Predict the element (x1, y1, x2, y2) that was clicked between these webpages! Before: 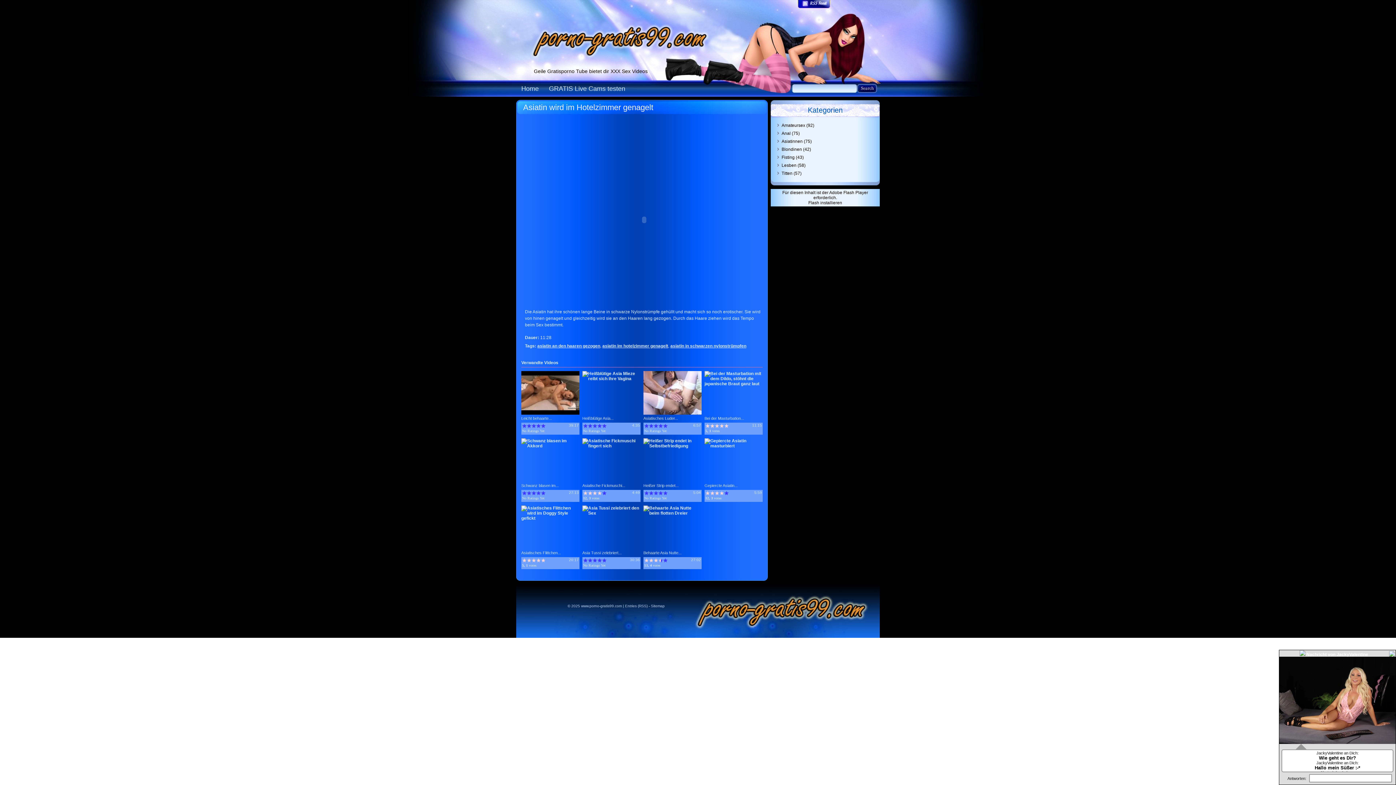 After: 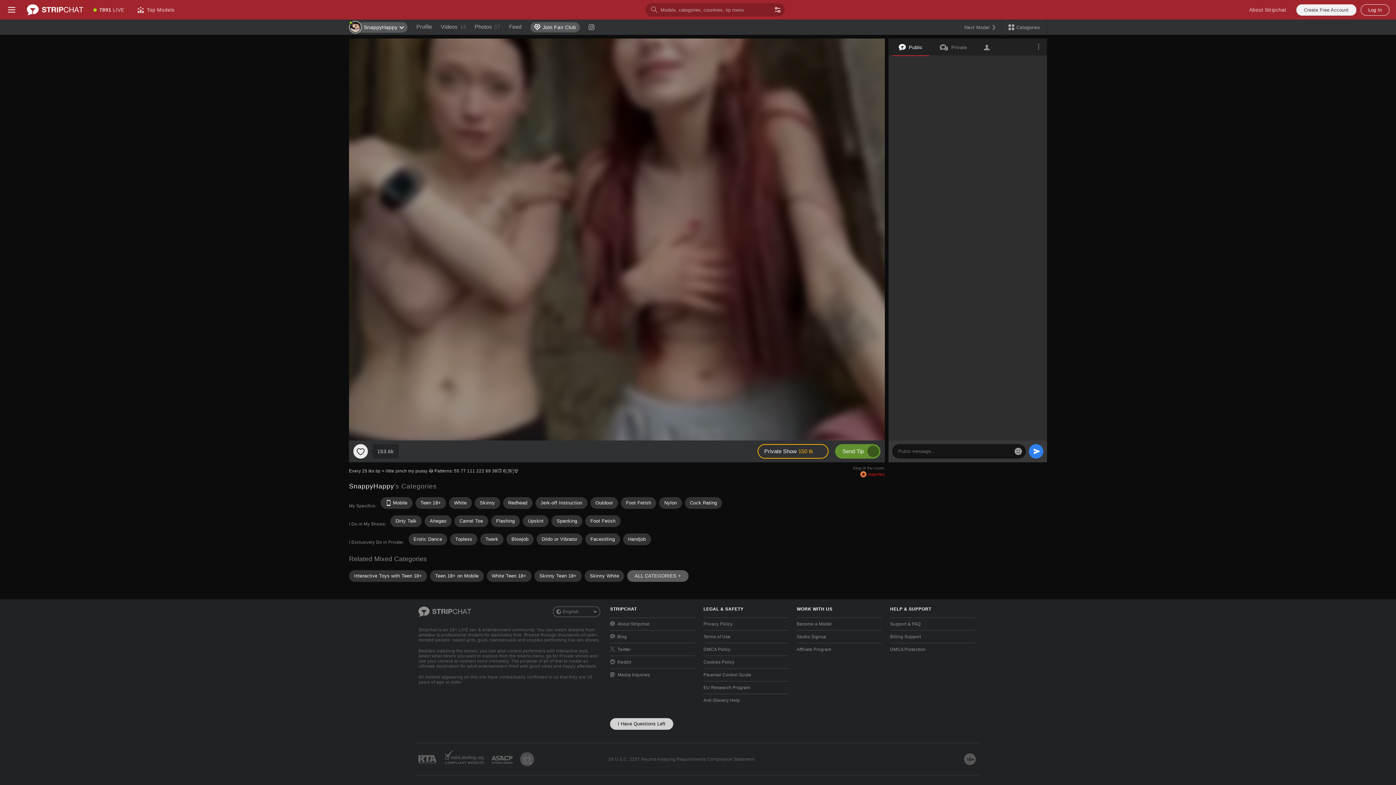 Action: bbox: (521, 416, 552, 420) label: Leicht behaarte...